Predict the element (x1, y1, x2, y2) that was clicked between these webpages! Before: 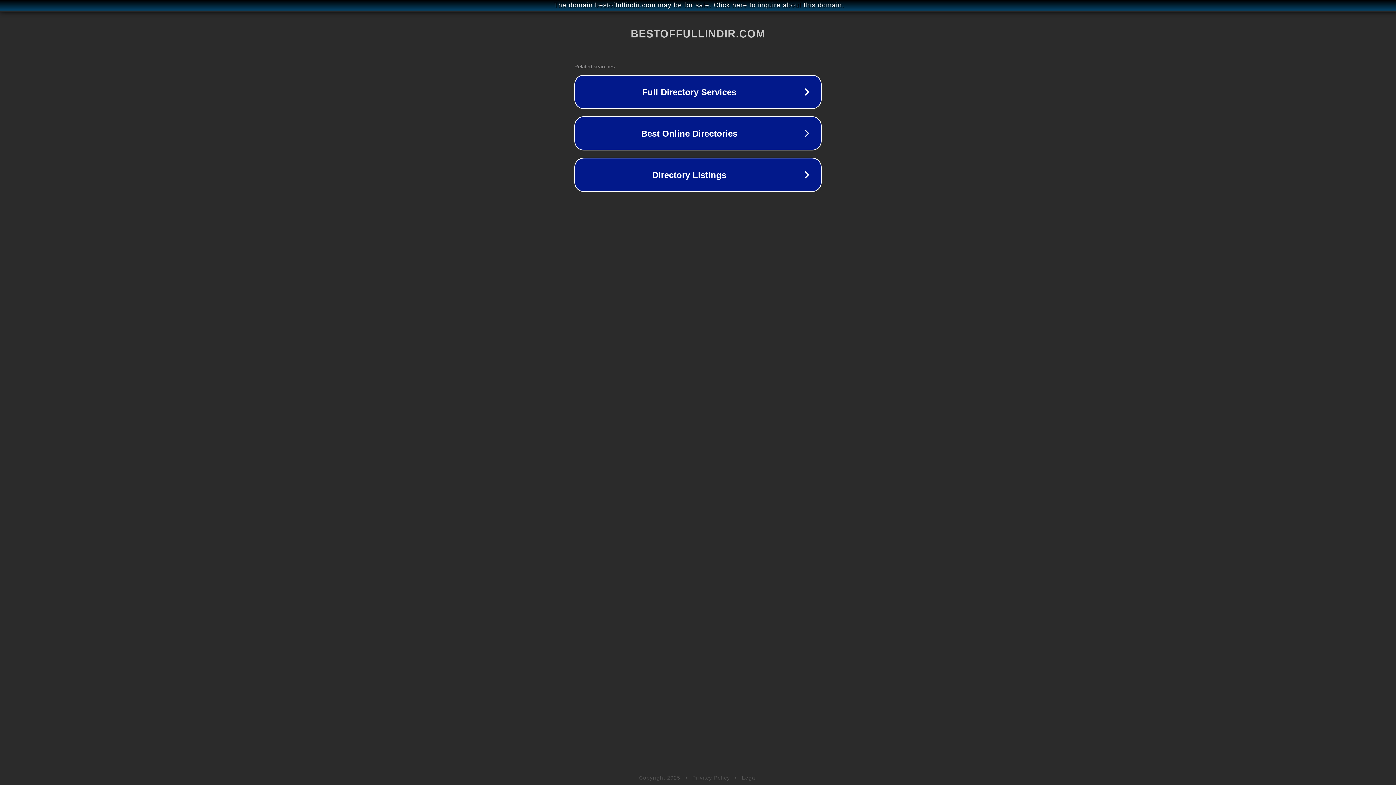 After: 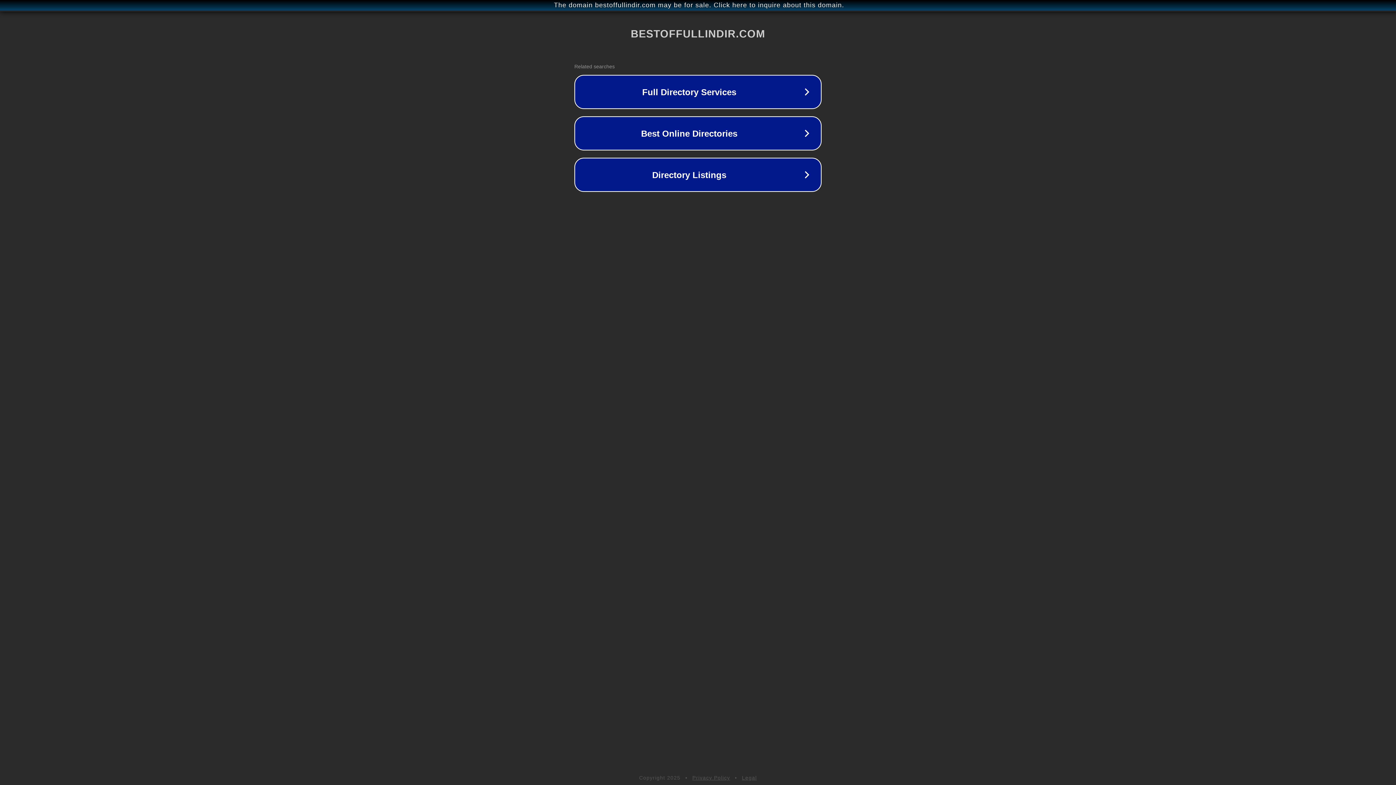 Action: bbox: (742, 775, 757, 781) label: Legal